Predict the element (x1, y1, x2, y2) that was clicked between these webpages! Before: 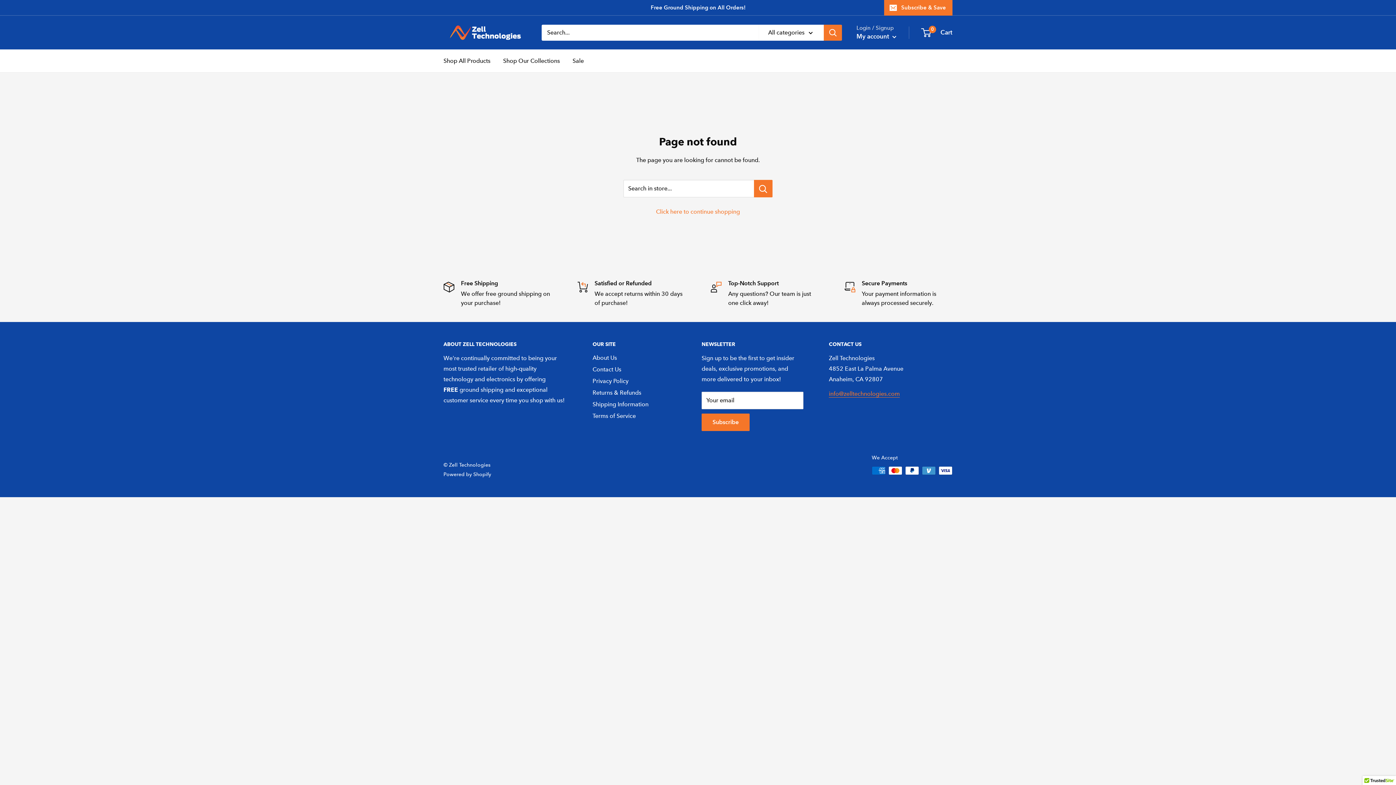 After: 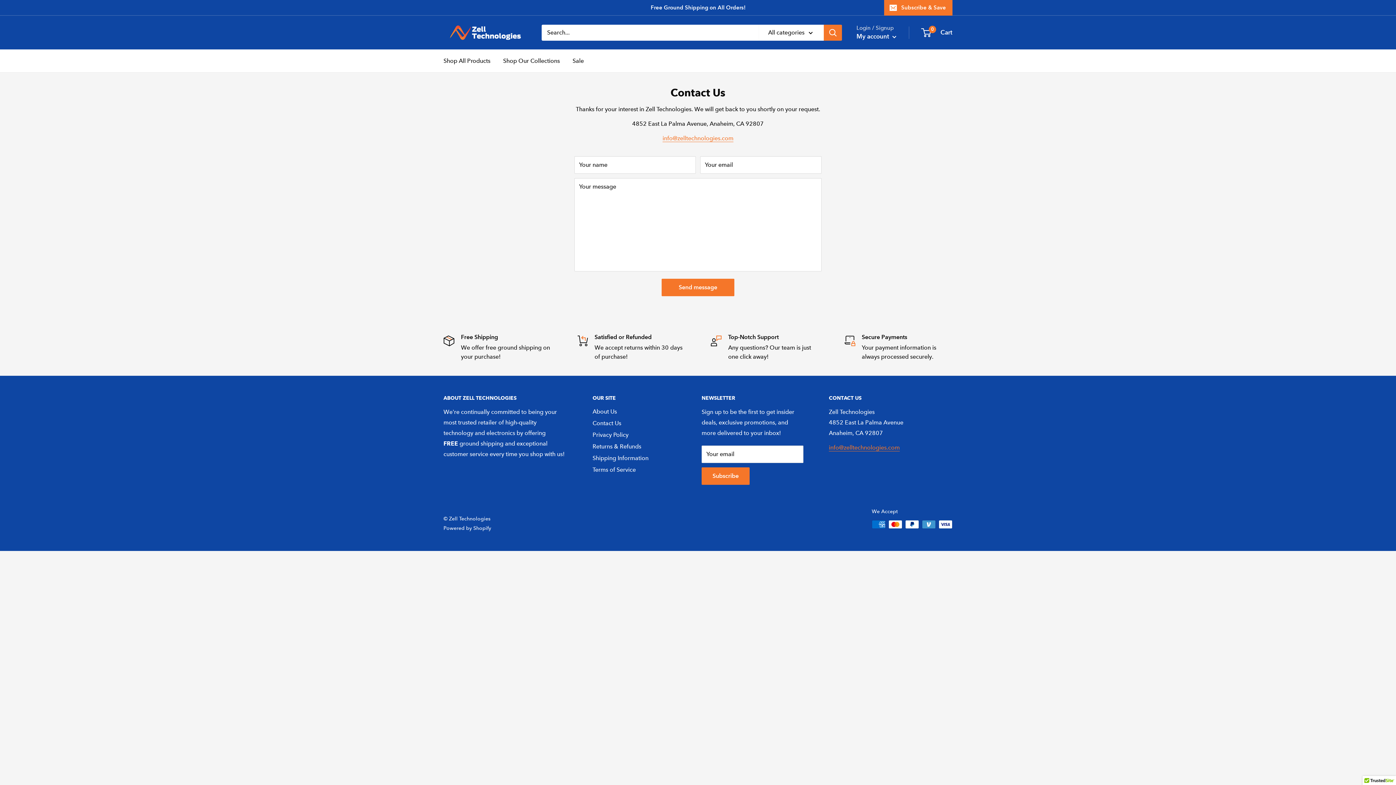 Action: bbox: (592, 363, 676, 375) label: Contact Us